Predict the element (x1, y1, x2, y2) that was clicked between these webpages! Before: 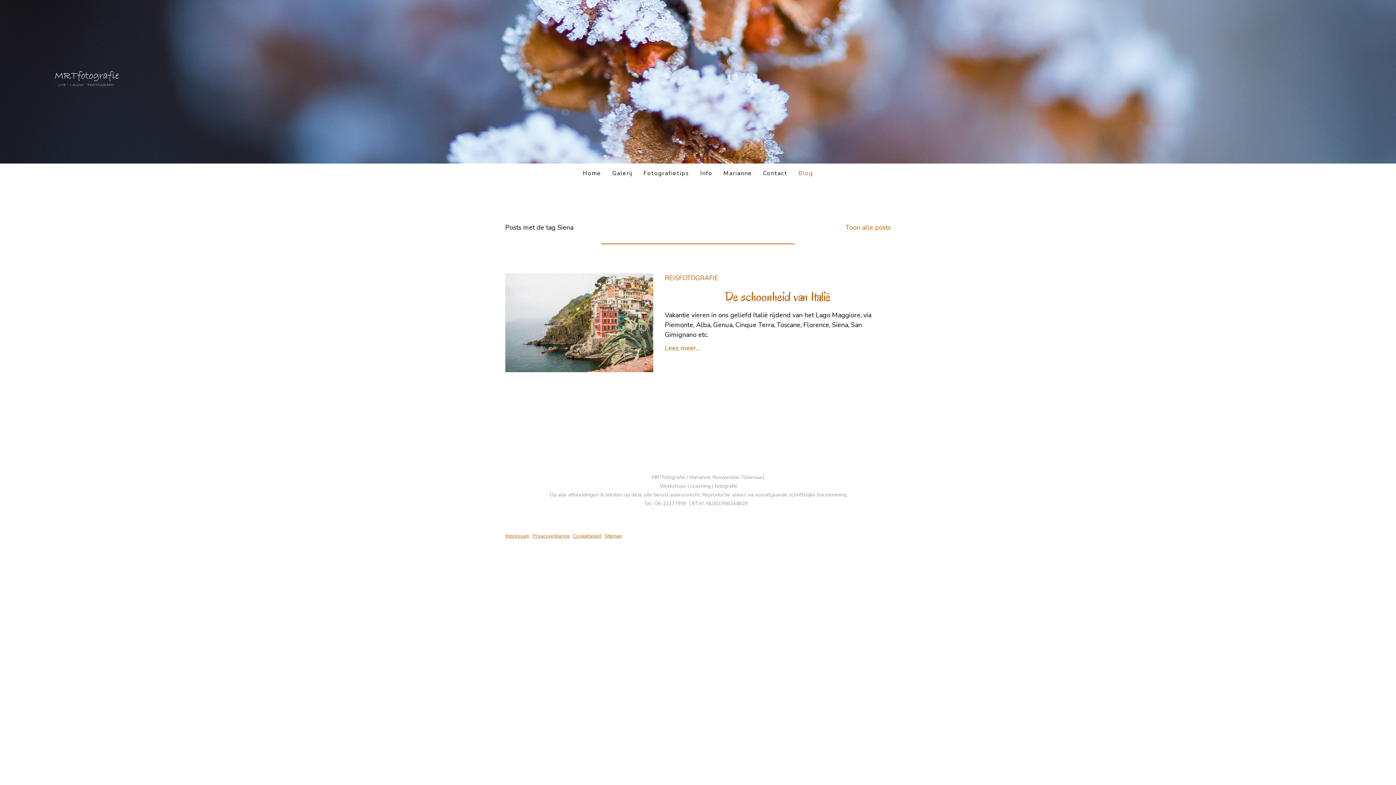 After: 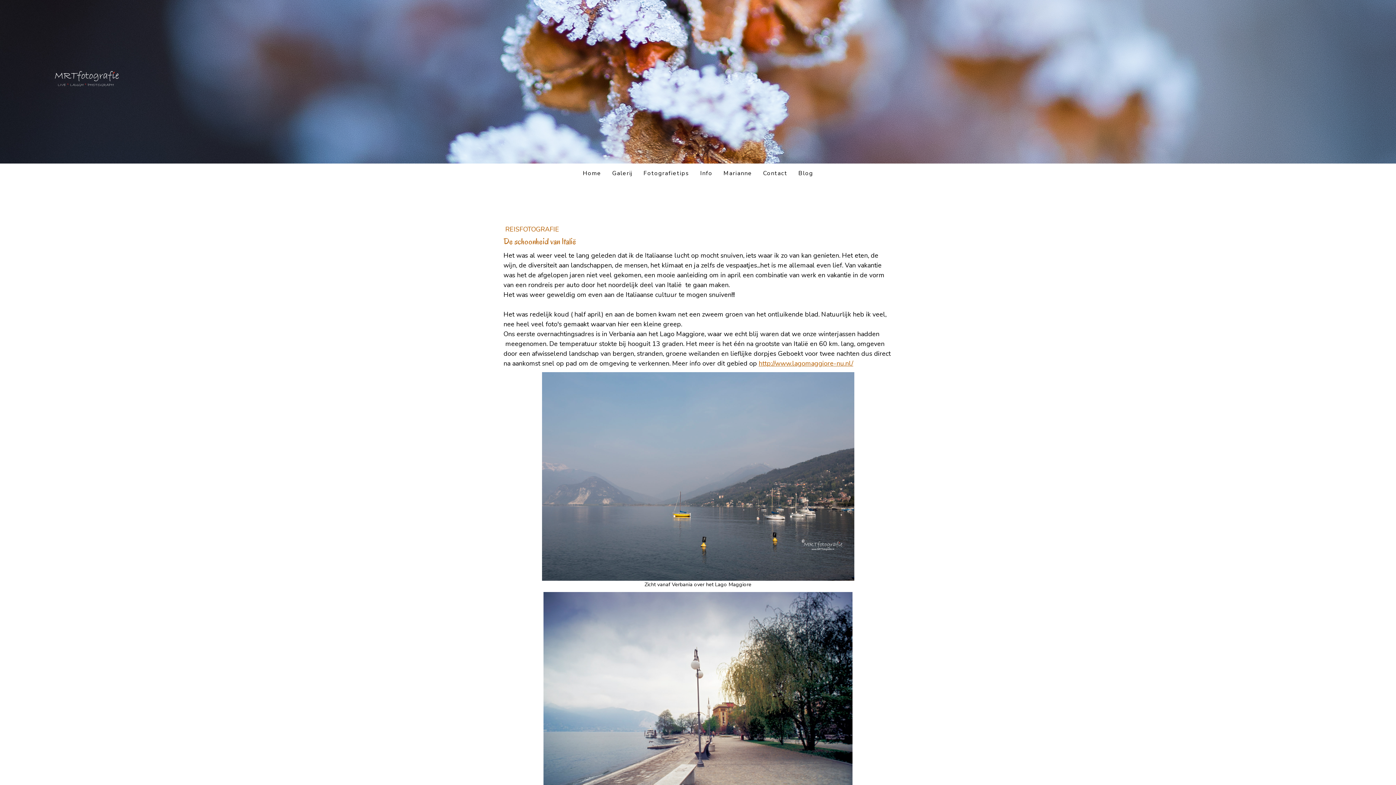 Action: bbox: (664, 344, 699, 352) label: Lees meer...